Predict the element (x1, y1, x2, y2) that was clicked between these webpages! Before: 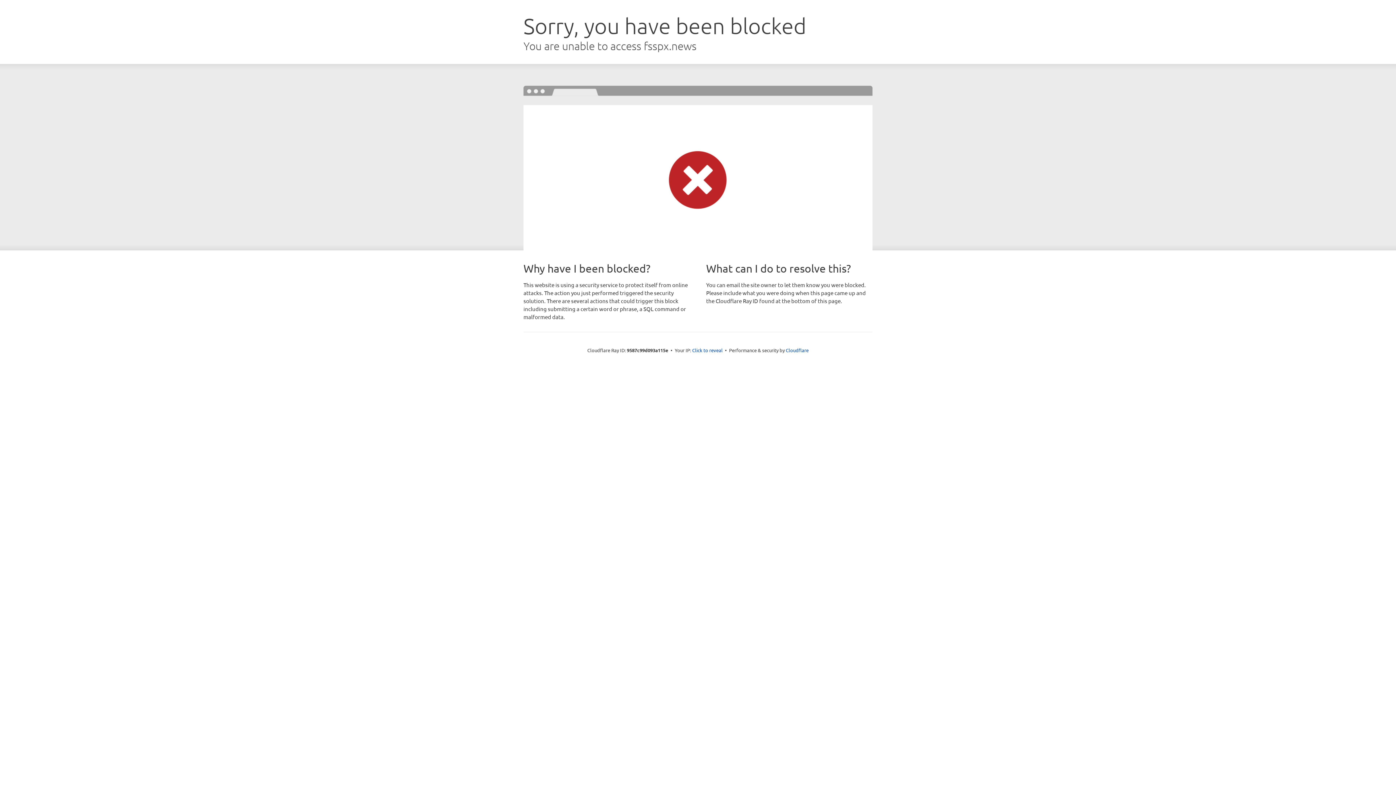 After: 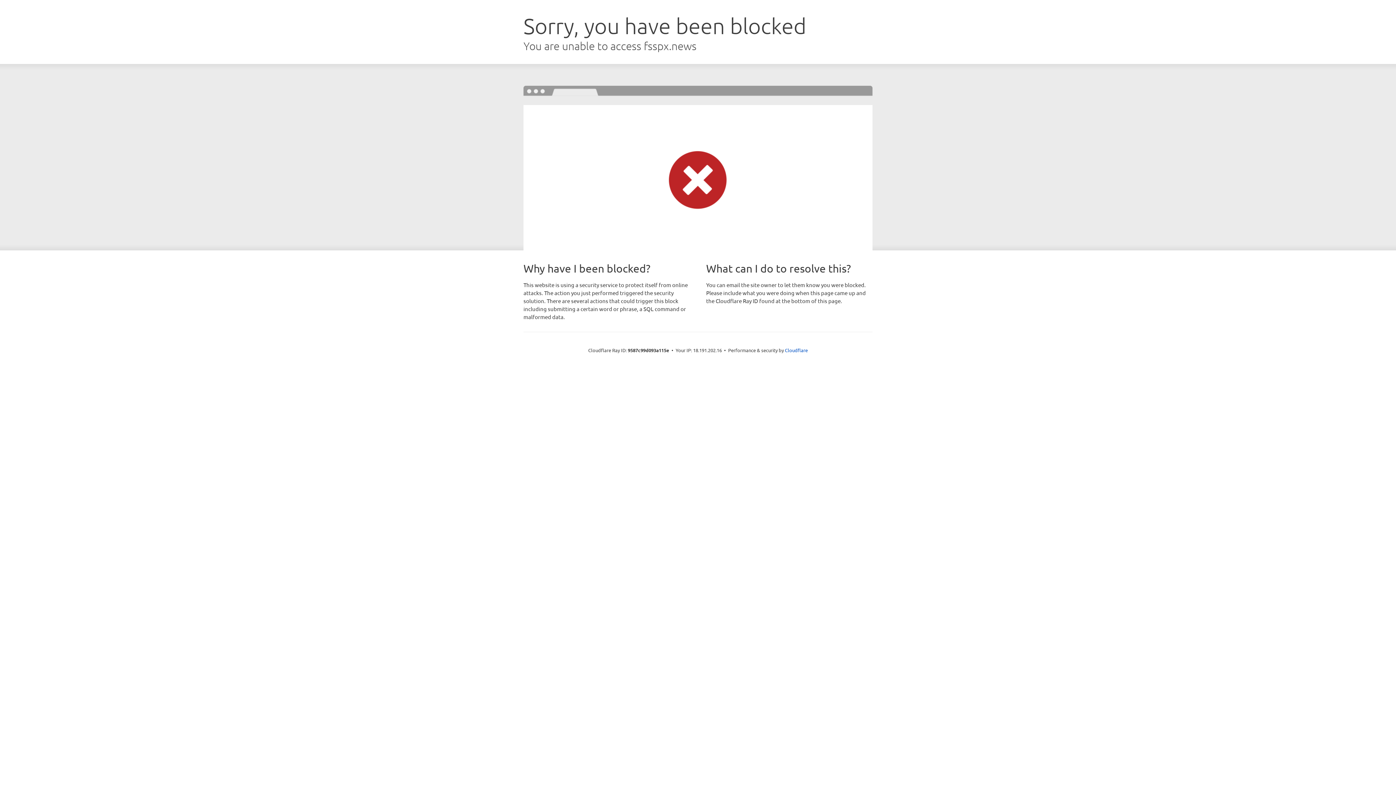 Action: label: Click to reveal bbox: (692, 346, 722, 353)